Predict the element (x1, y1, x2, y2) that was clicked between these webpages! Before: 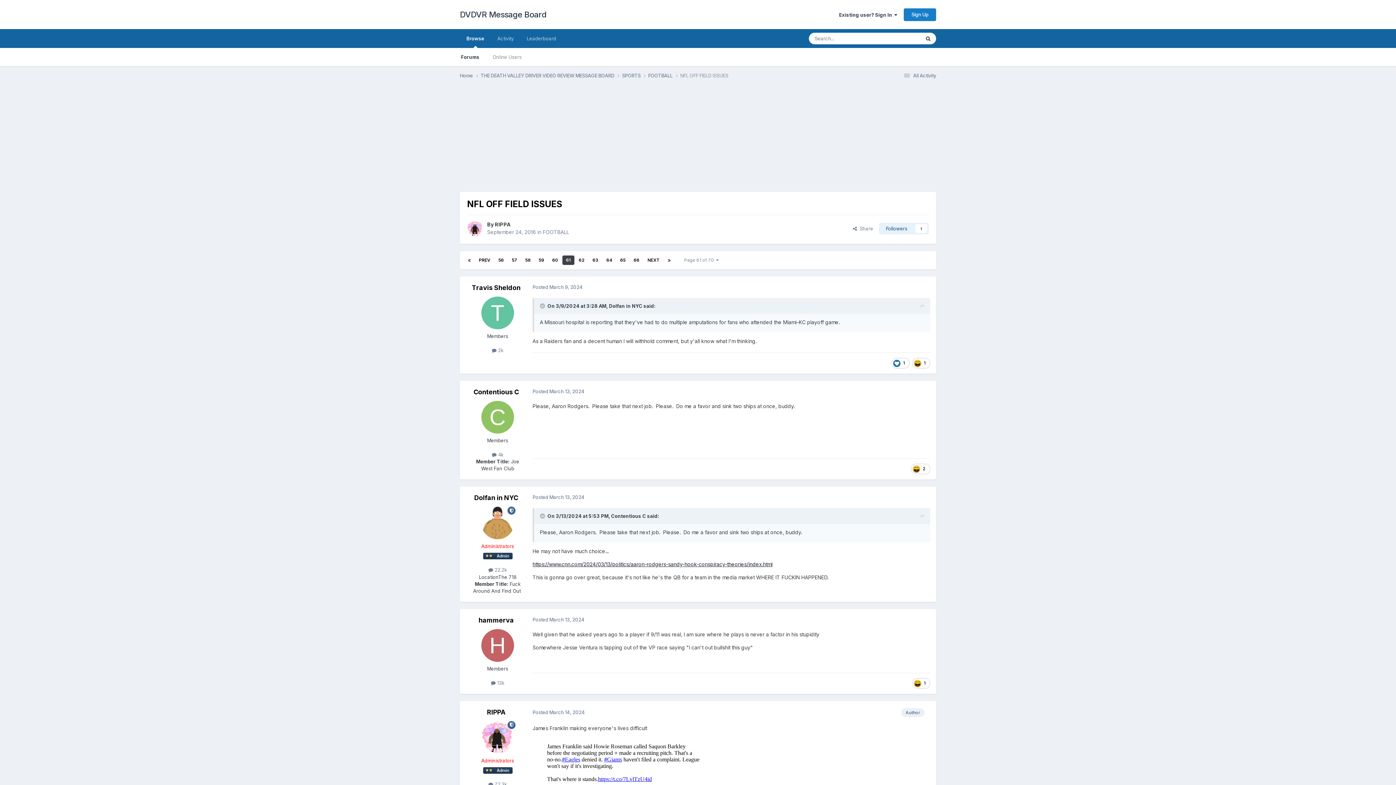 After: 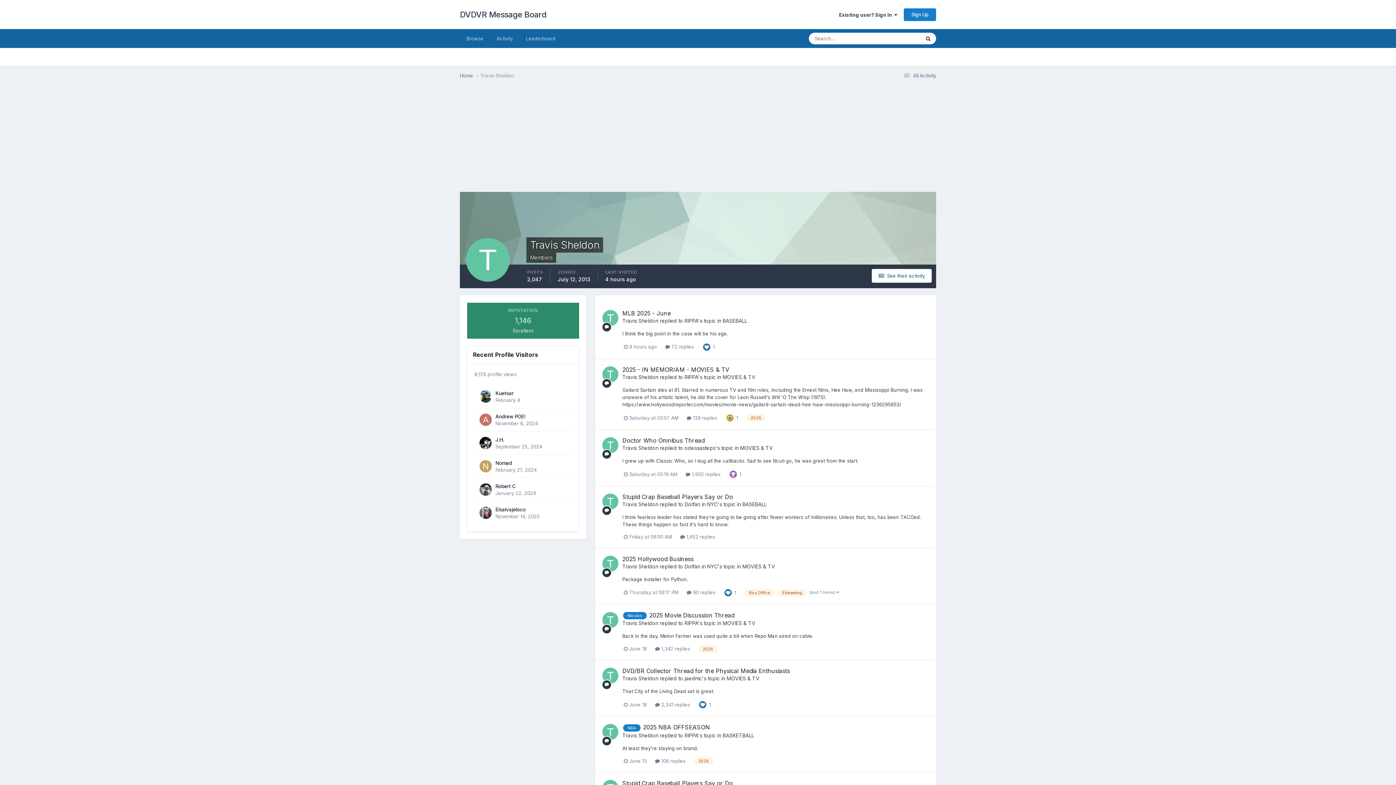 Action: bbox: (481, 296, 514, 329)